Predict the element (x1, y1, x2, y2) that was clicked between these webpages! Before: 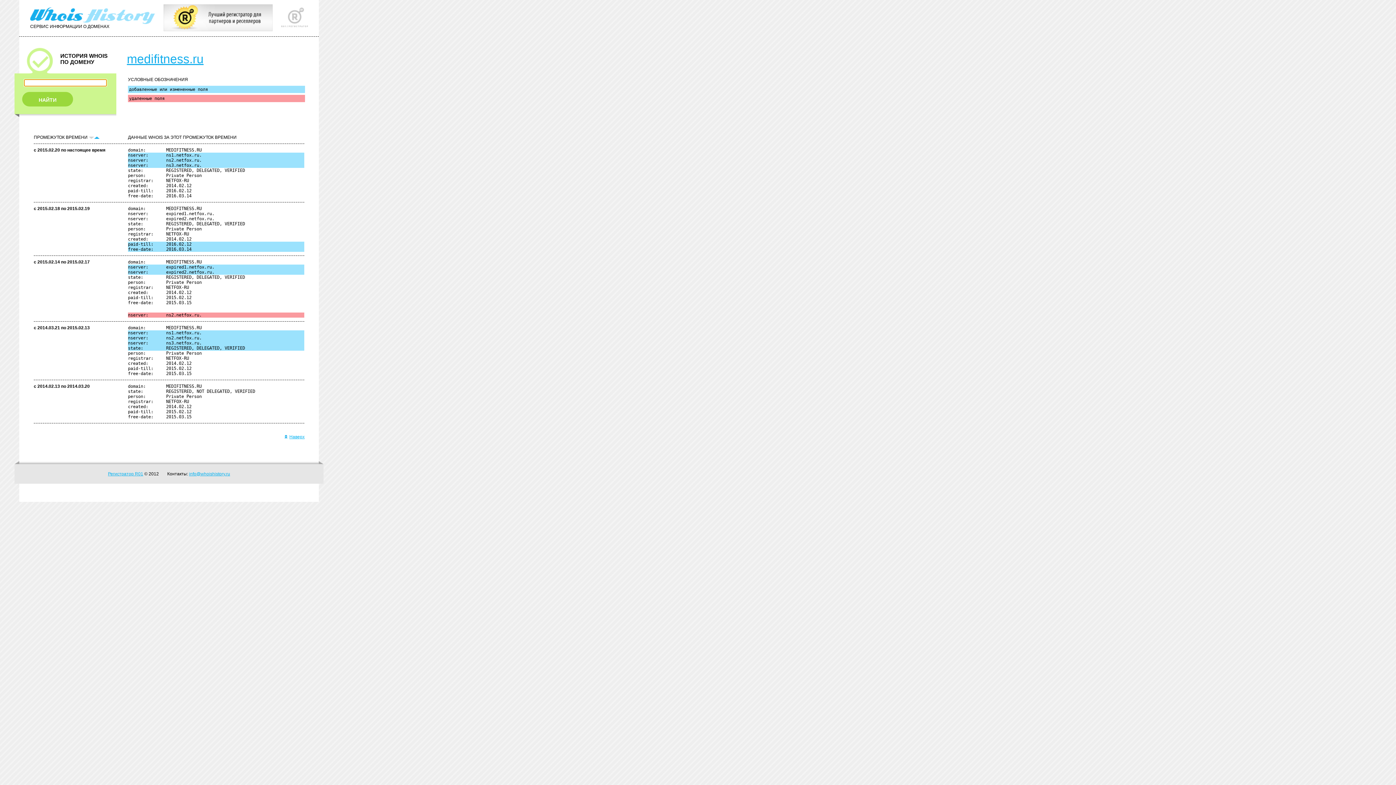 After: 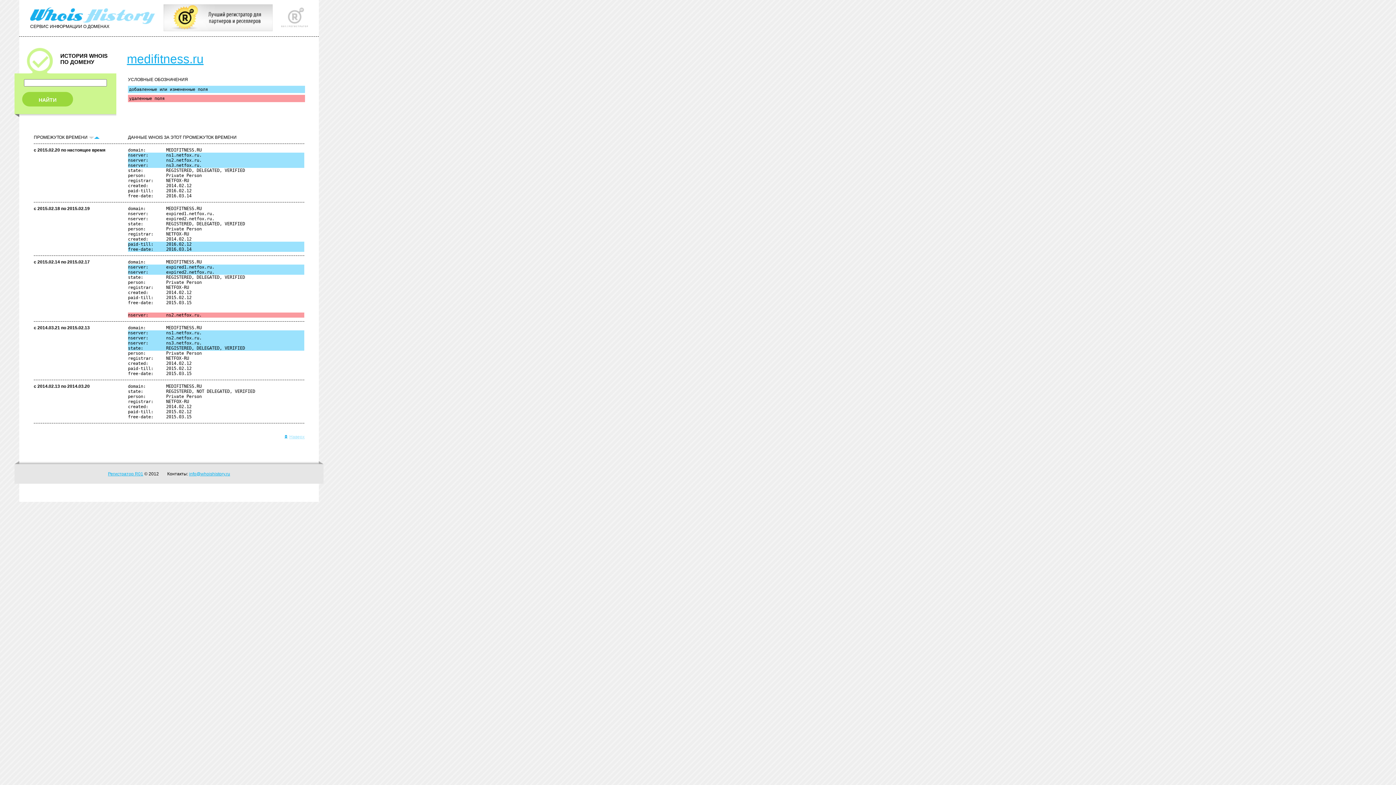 Action: bbox: (284, 434, 304, 439) label: Наверх